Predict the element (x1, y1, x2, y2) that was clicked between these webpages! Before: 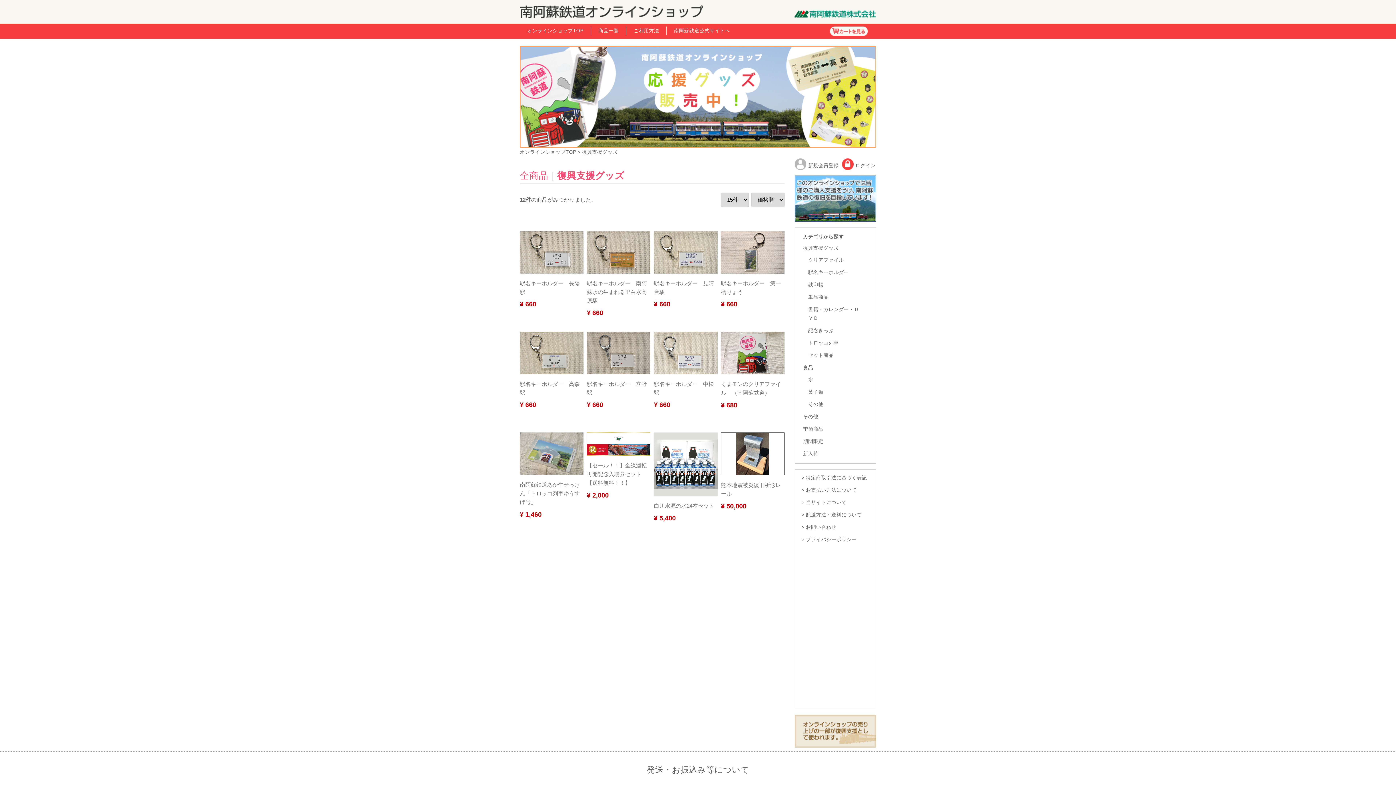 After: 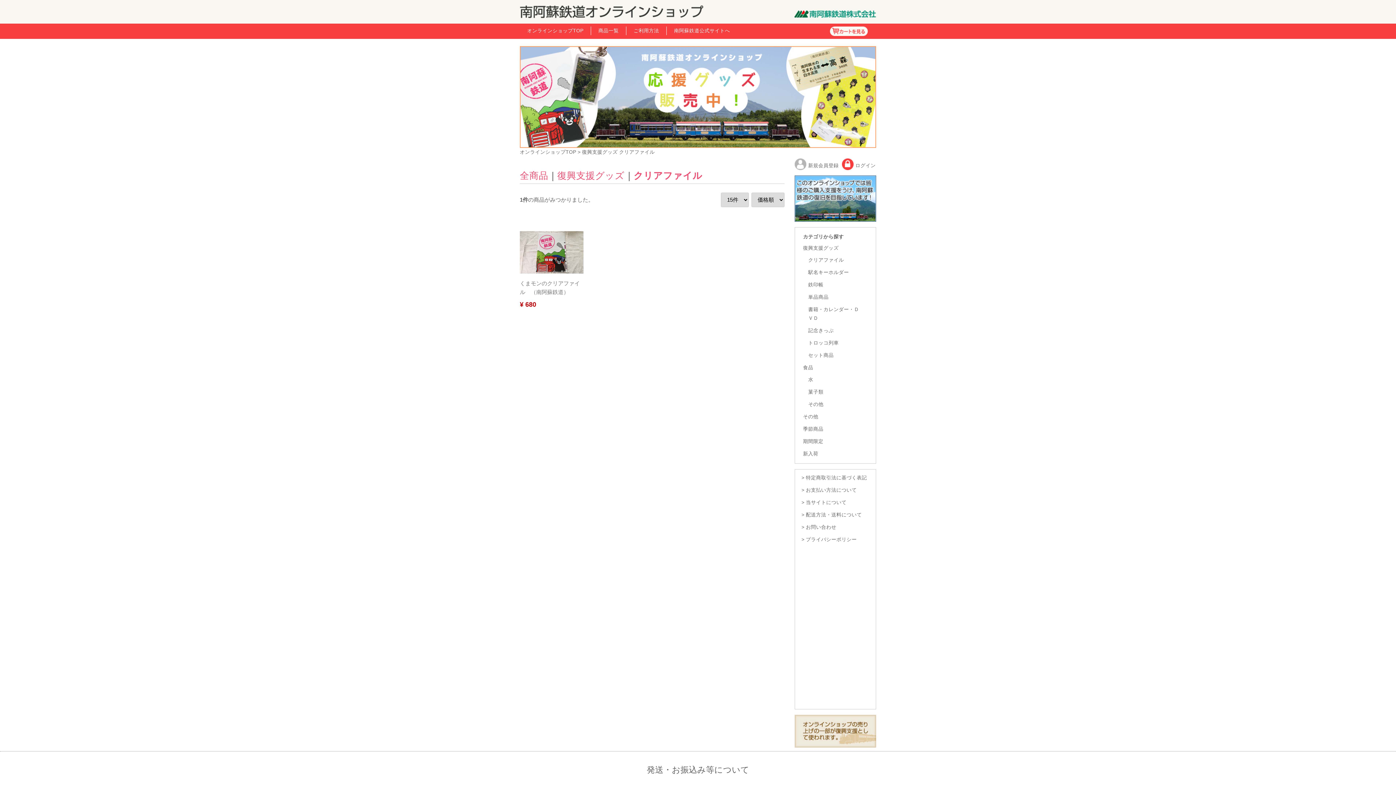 Action: label: クリアファイル bbox: (808, 257, 844, 262)